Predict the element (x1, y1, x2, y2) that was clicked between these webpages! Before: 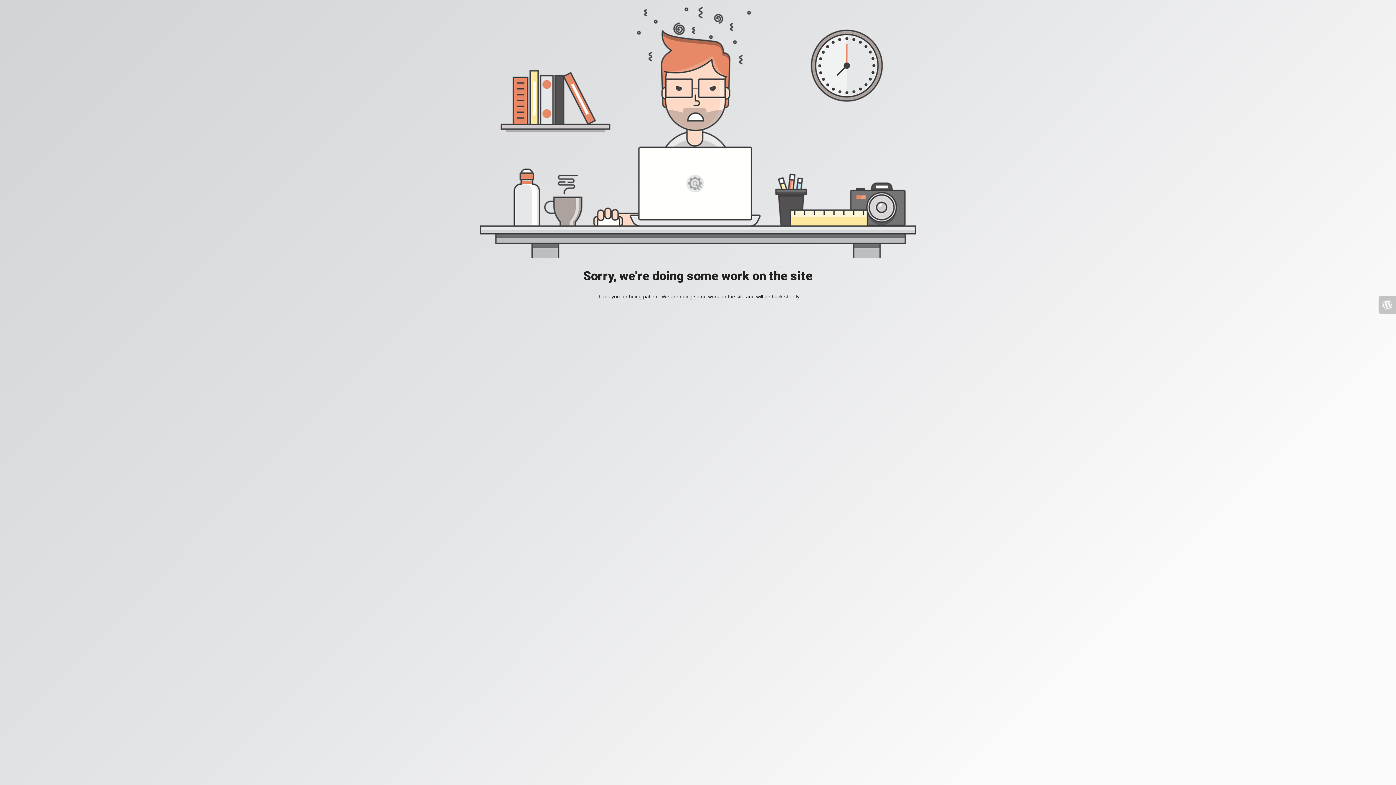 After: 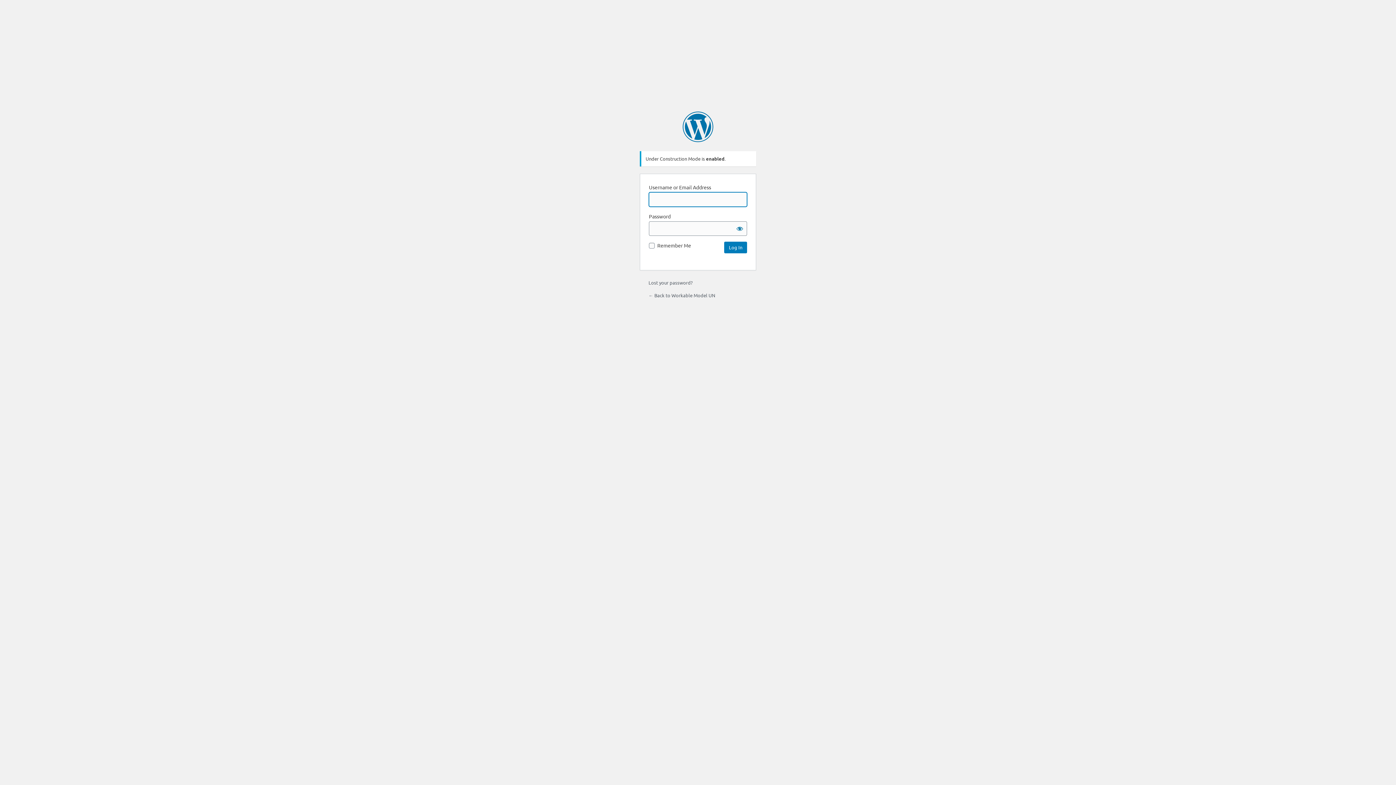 Action: bbox: (1378, 296, 1396, 313)